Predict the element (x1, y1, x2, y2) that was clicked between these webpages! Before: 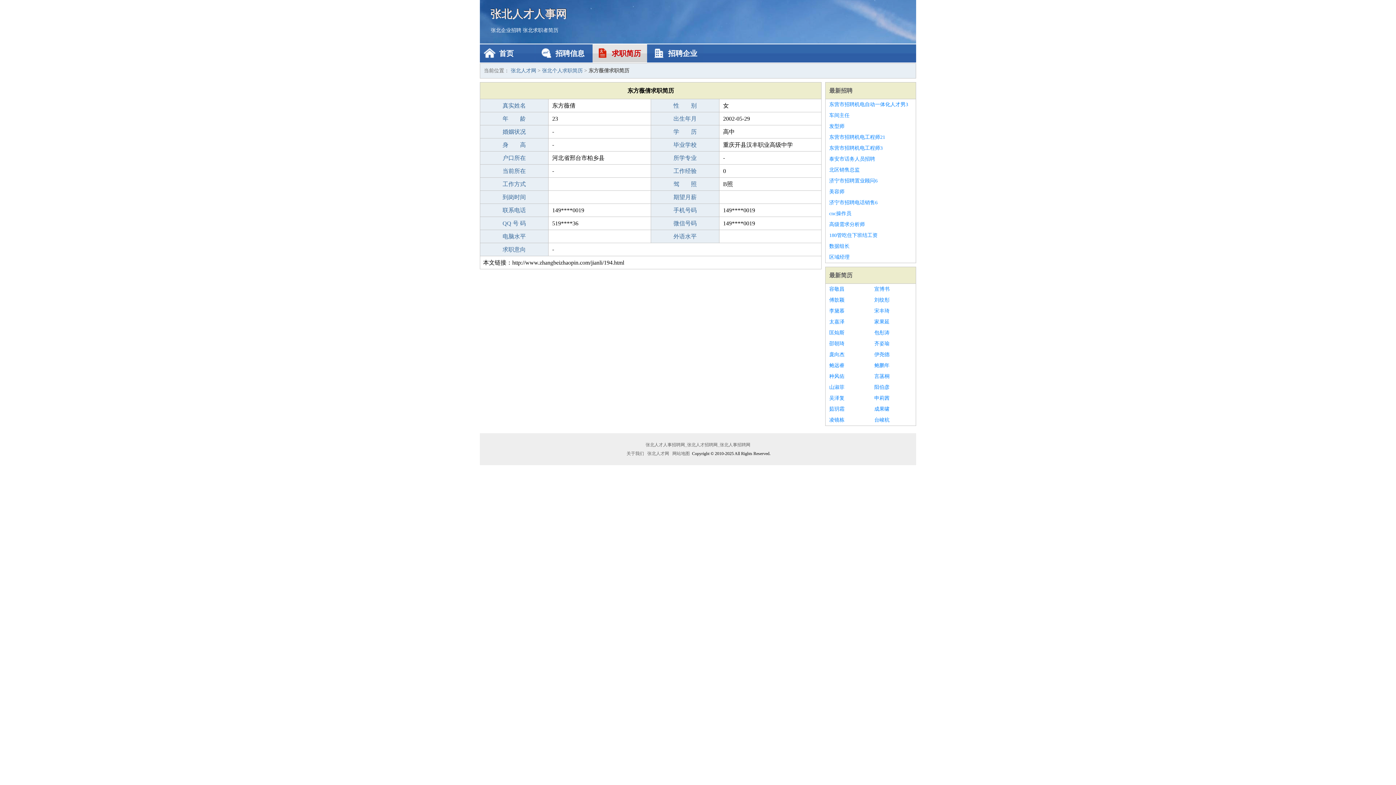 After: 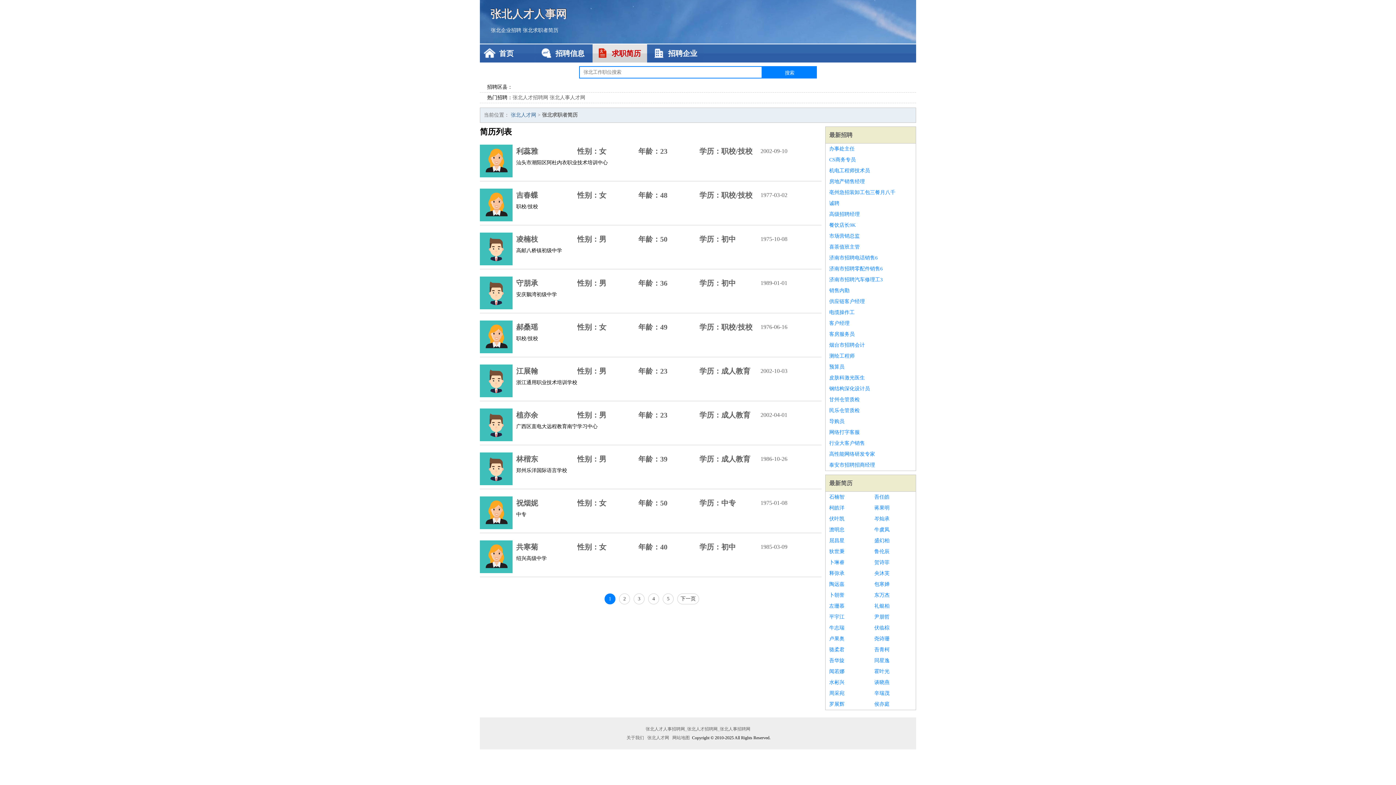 Action: bbox: (829, 272, 852, 278) label: 最新简历